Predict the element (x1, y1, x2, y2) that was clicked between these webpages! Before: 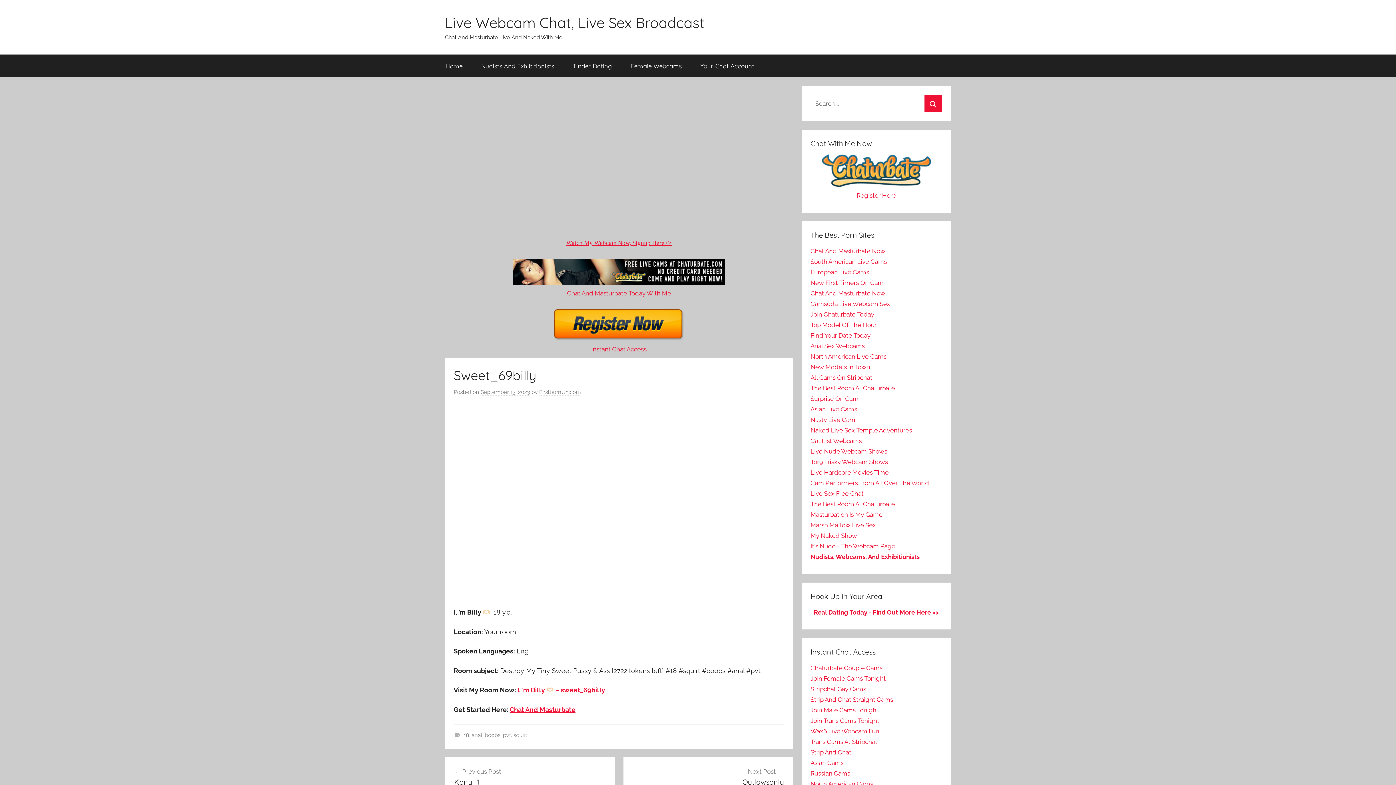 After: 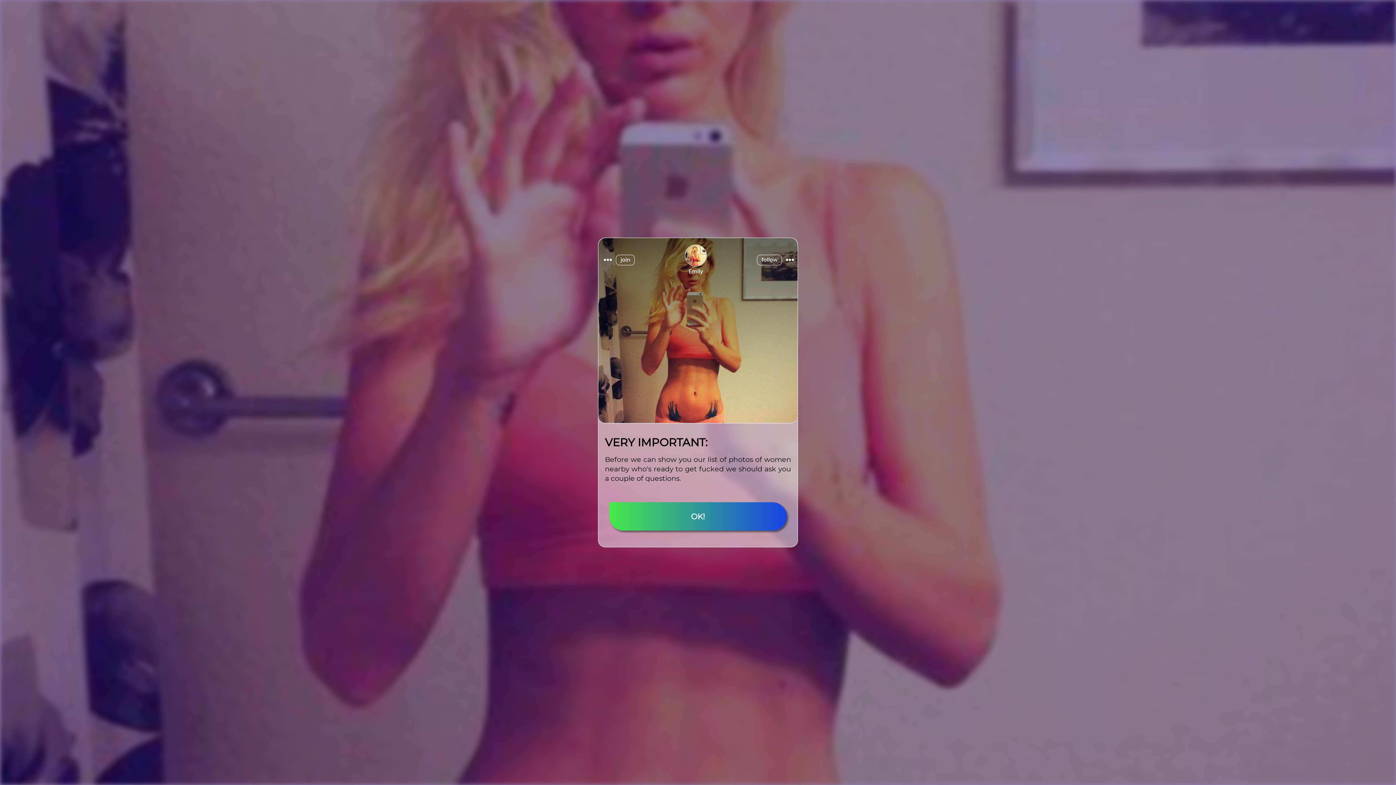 Action: bbox: (814, 609, 939, 616) label: Real Dating Today - Find Out More Here >>